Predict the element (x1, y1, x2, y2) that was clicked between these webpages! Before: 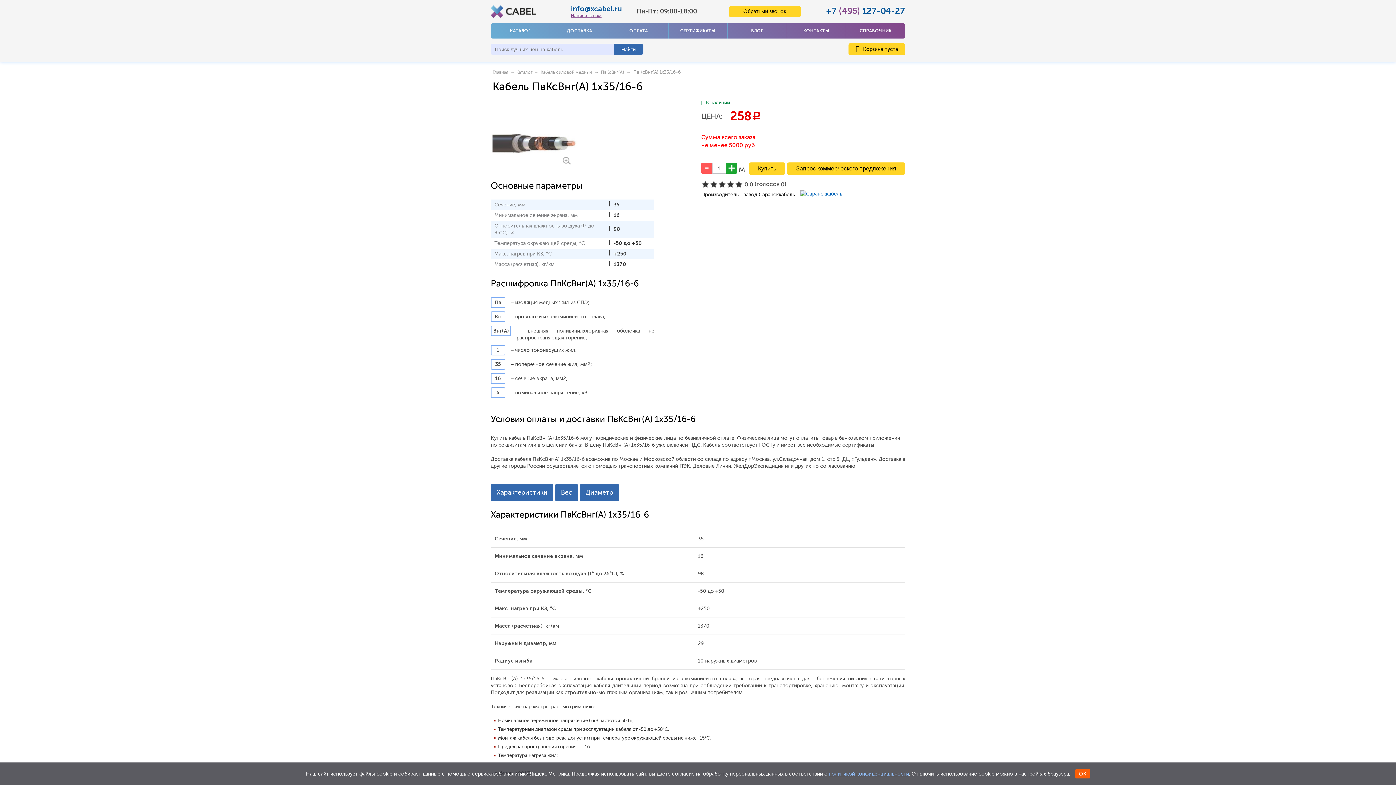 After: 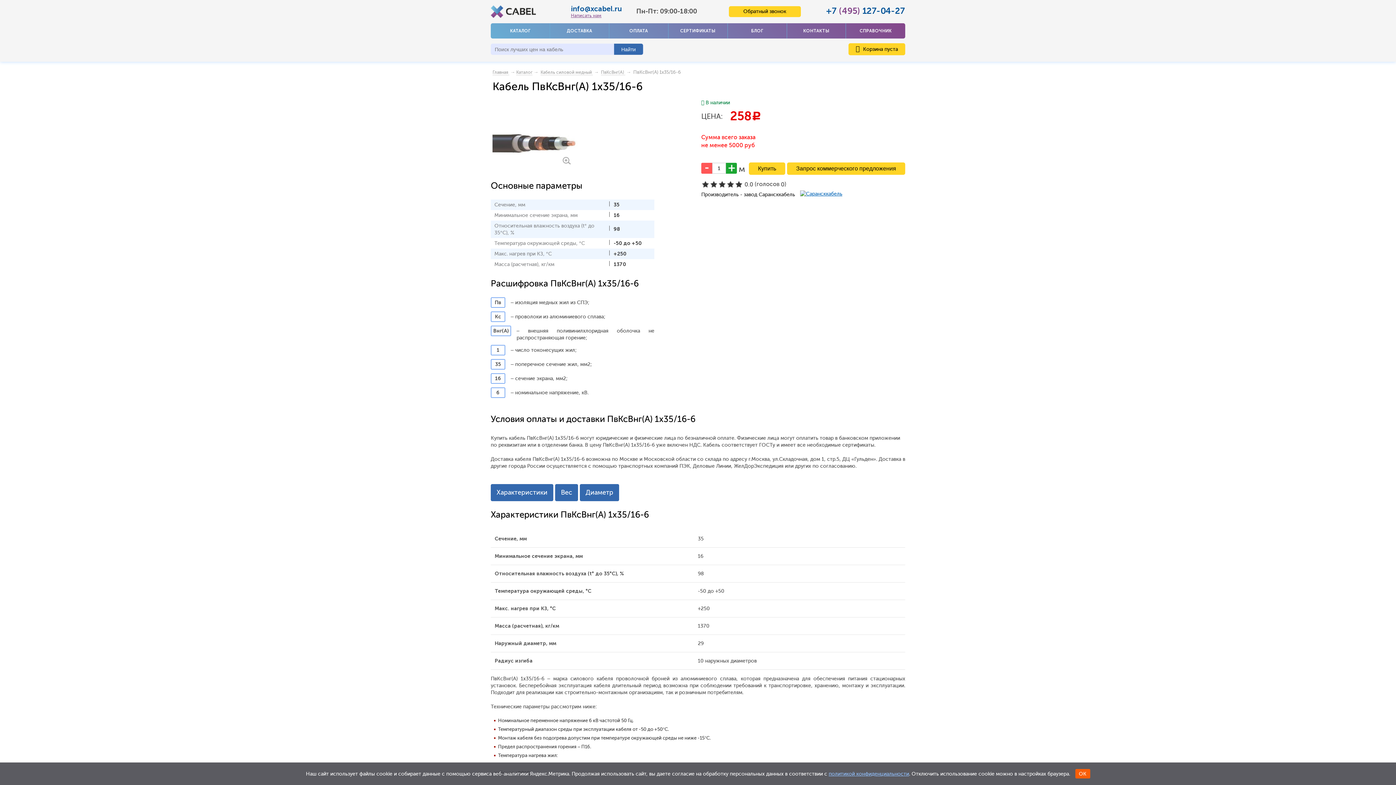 Action: bbox: (826, 5, 905, 16) label: +7 (495) 127-04-27